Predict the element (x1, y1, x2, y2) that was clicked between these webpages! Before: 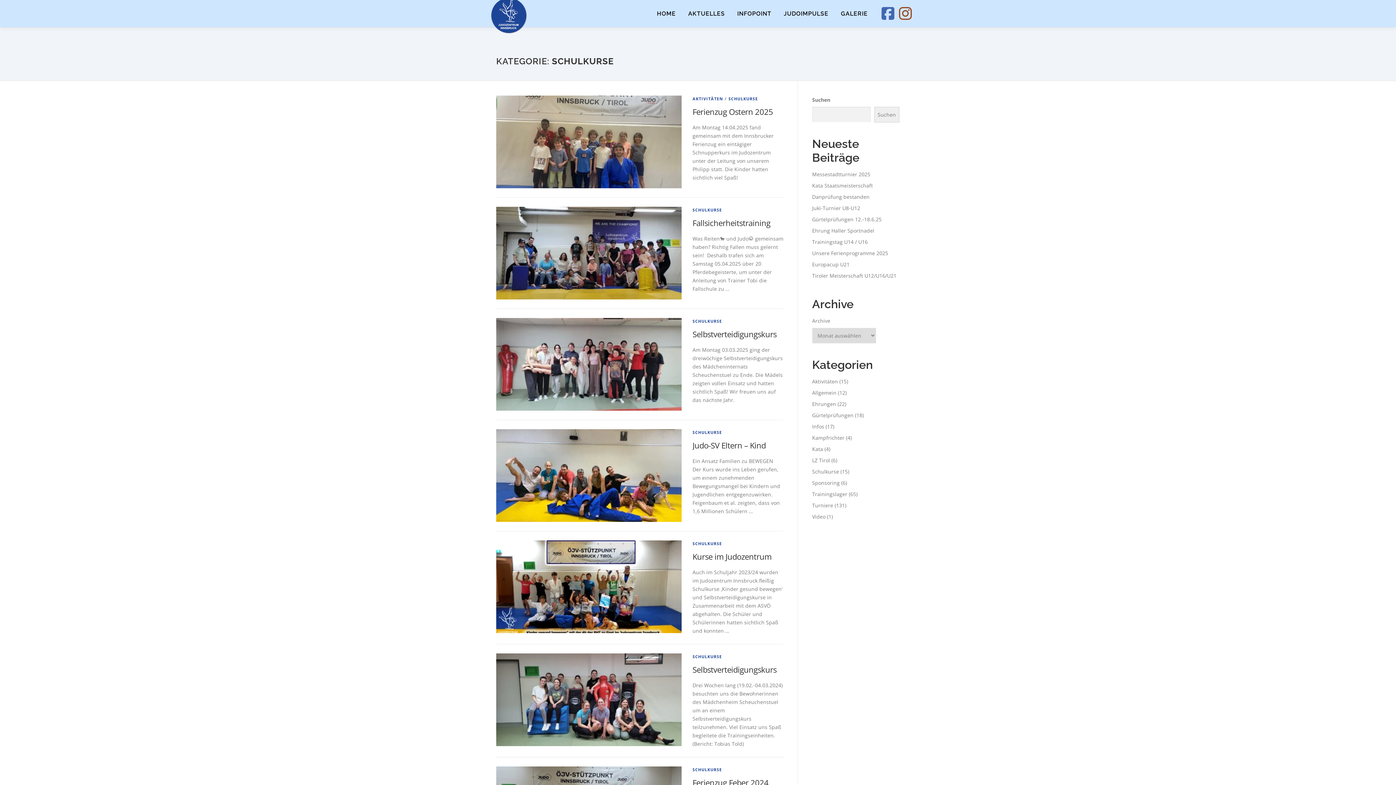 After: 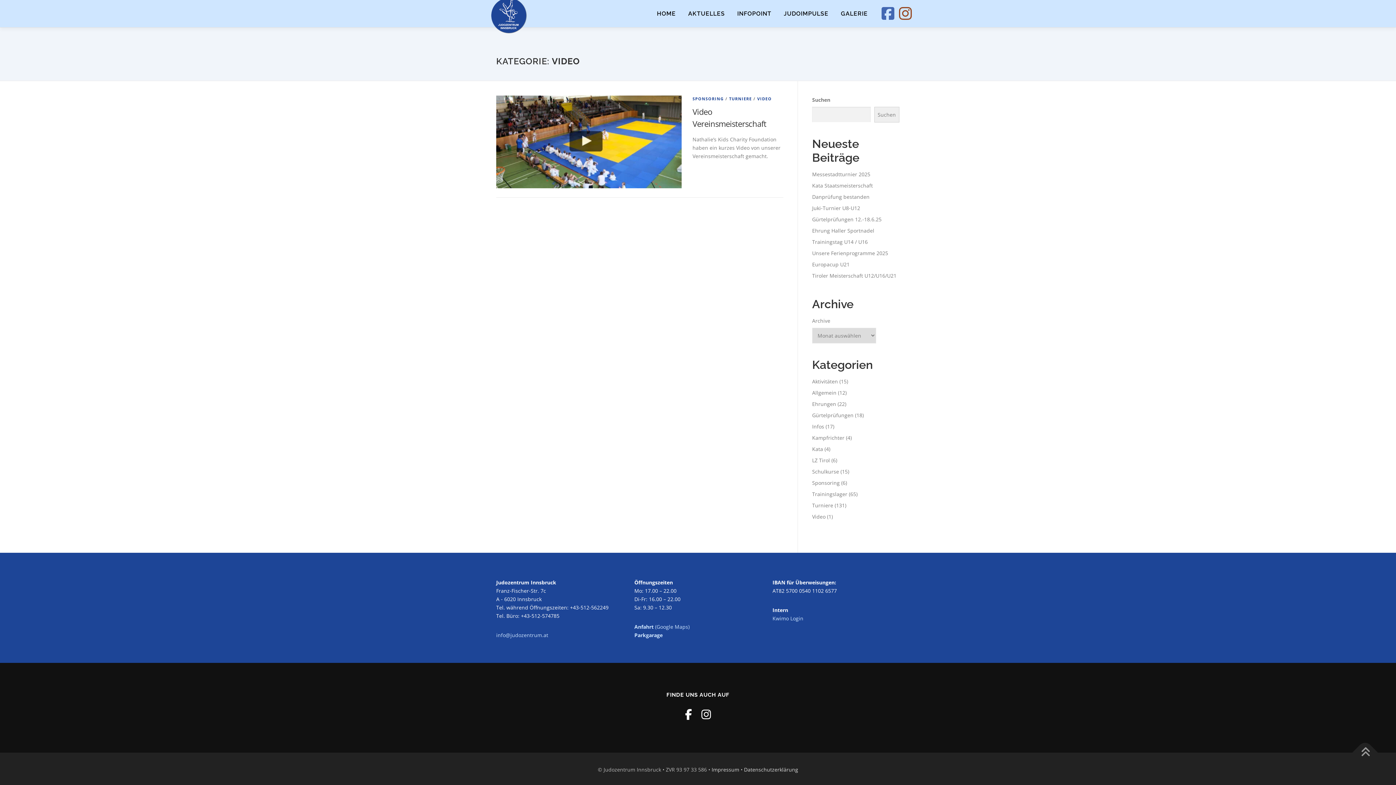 Action: label: Video bbox: (812, 513, 825, 520)